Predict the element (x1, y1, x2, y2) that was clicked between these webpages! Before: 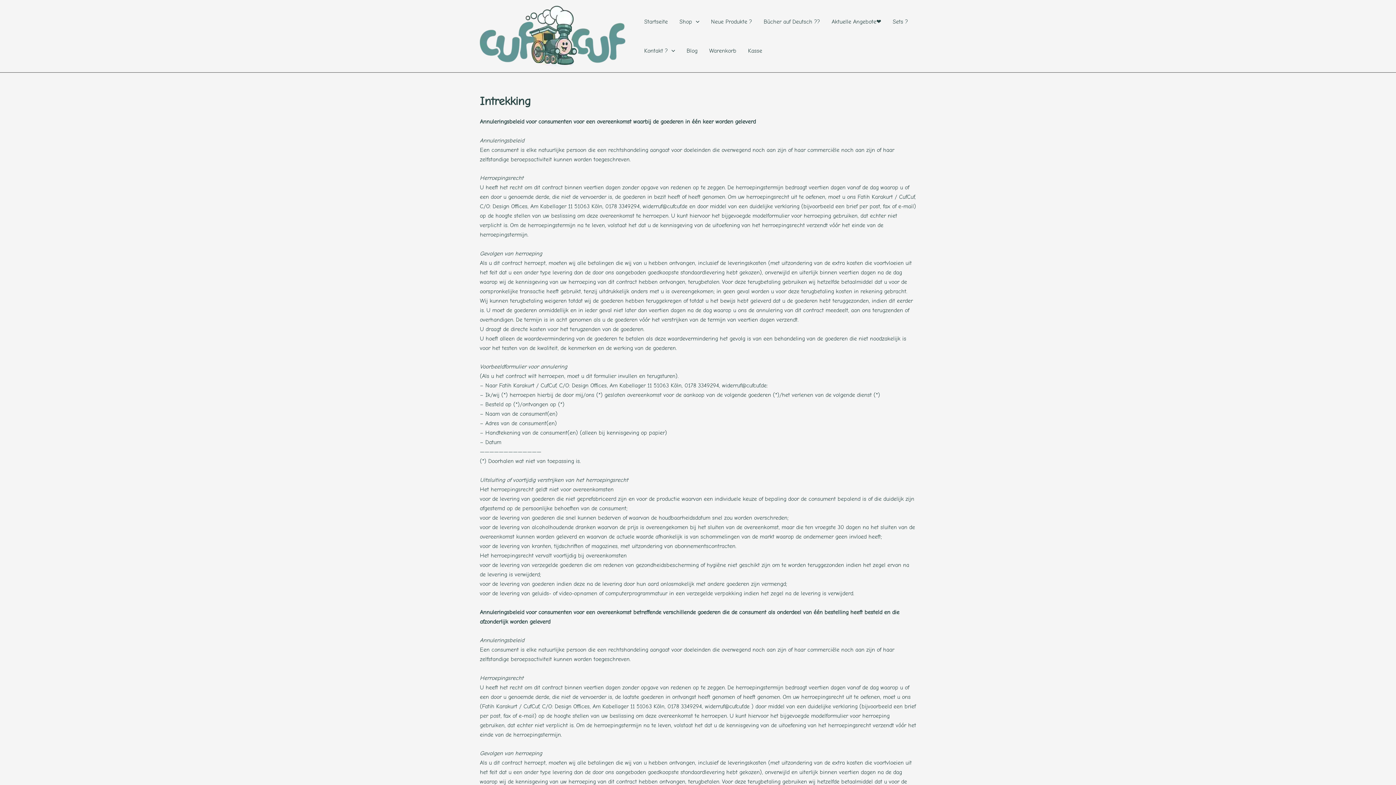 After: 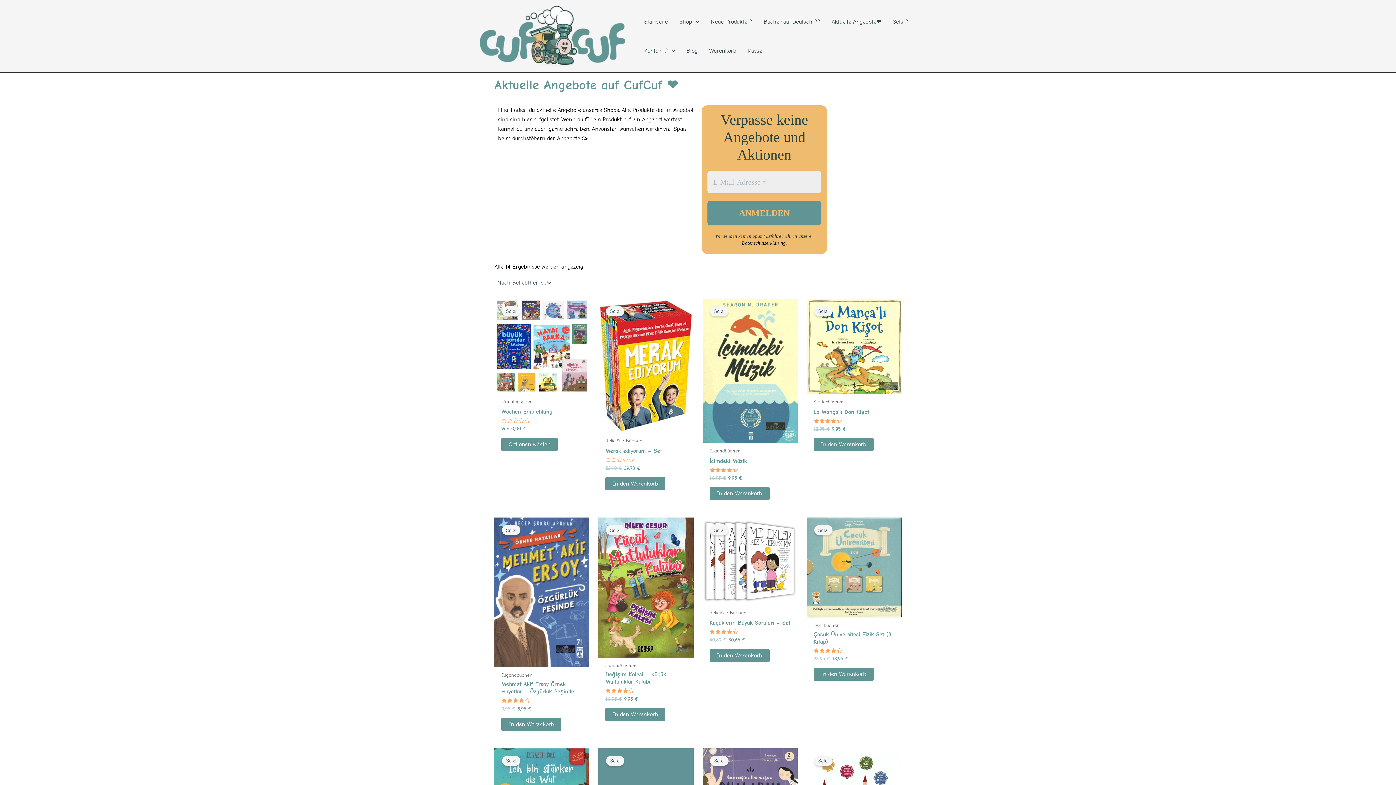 Action: bbox: (826, 7, 887, 36) label: Aktuelle Angebote❤️